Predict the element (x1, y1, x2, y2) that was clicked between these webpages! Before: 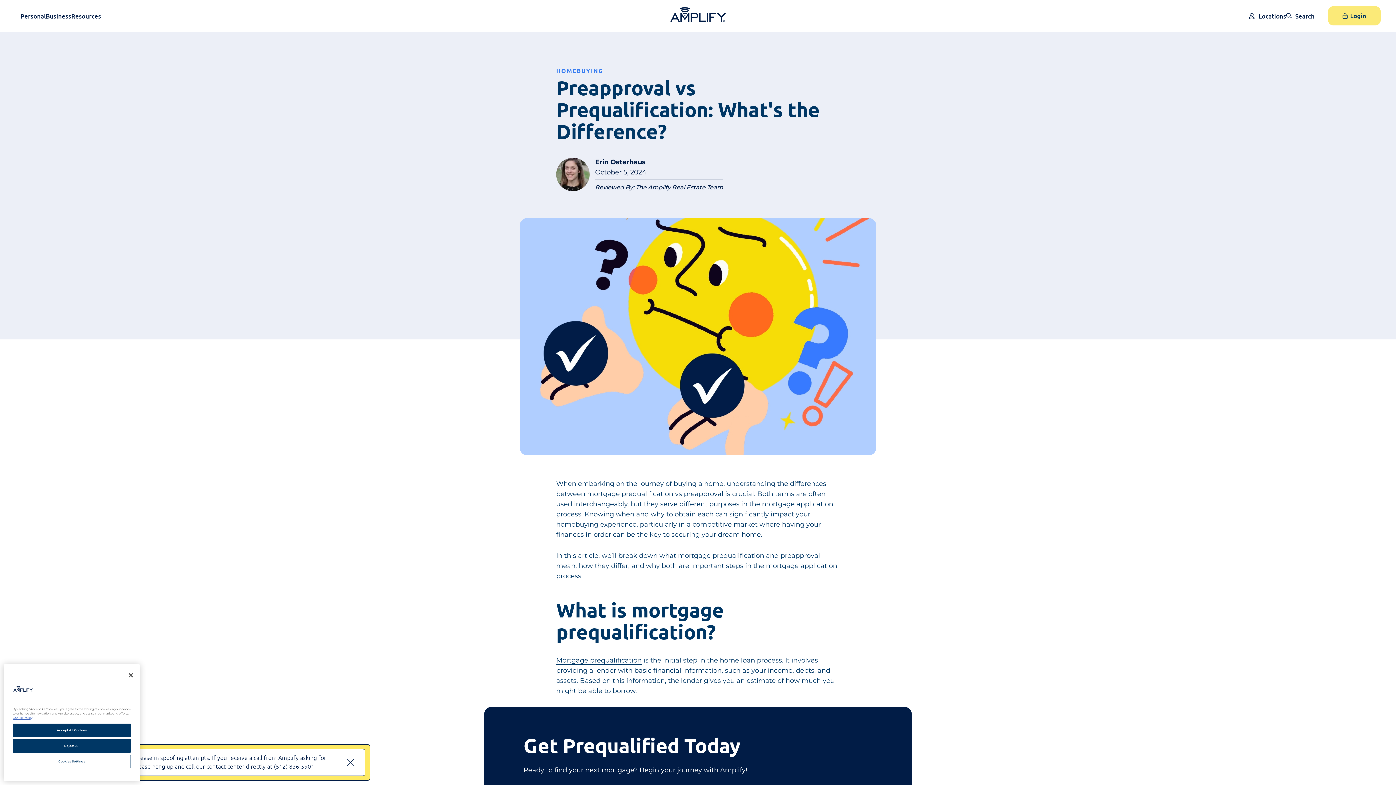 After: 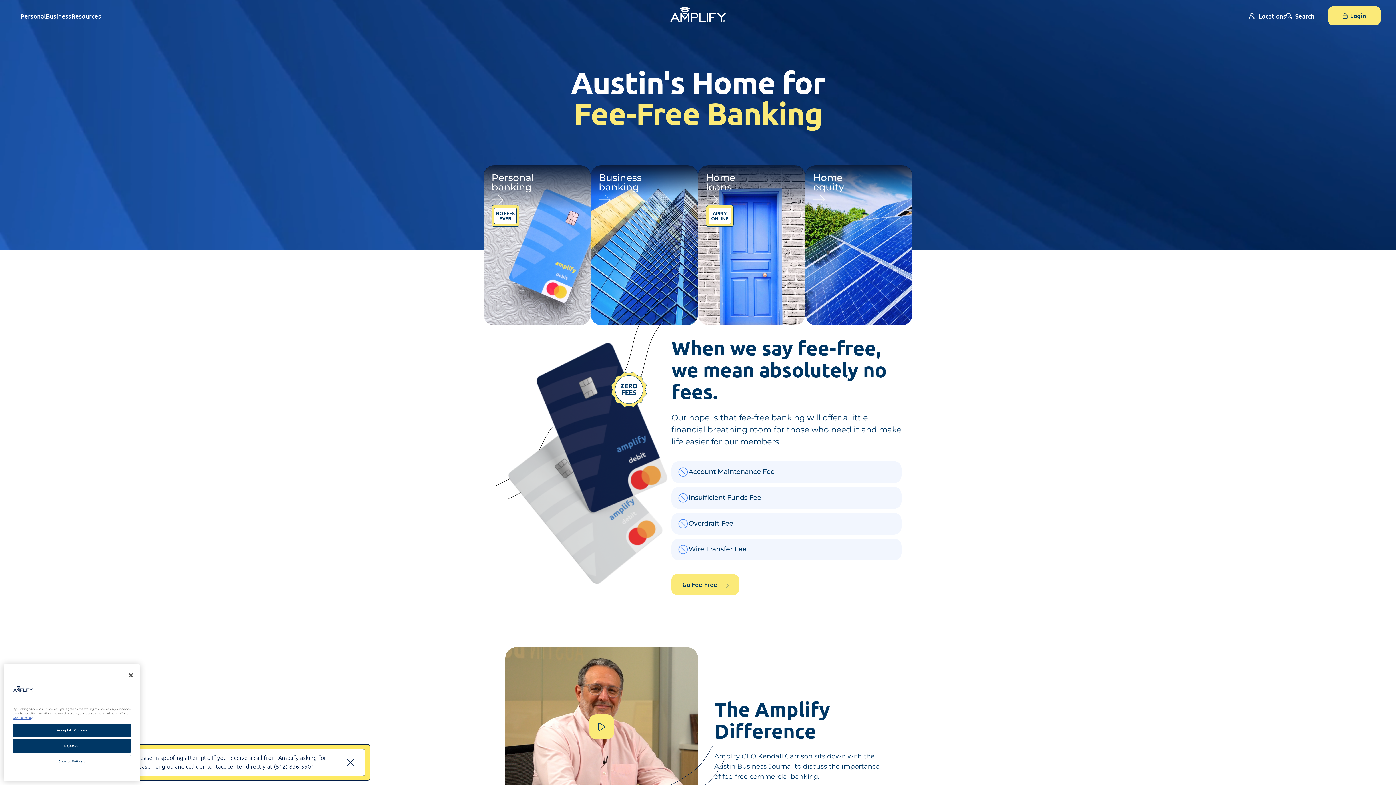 Action: bbox: (670, 7, 726, 21)